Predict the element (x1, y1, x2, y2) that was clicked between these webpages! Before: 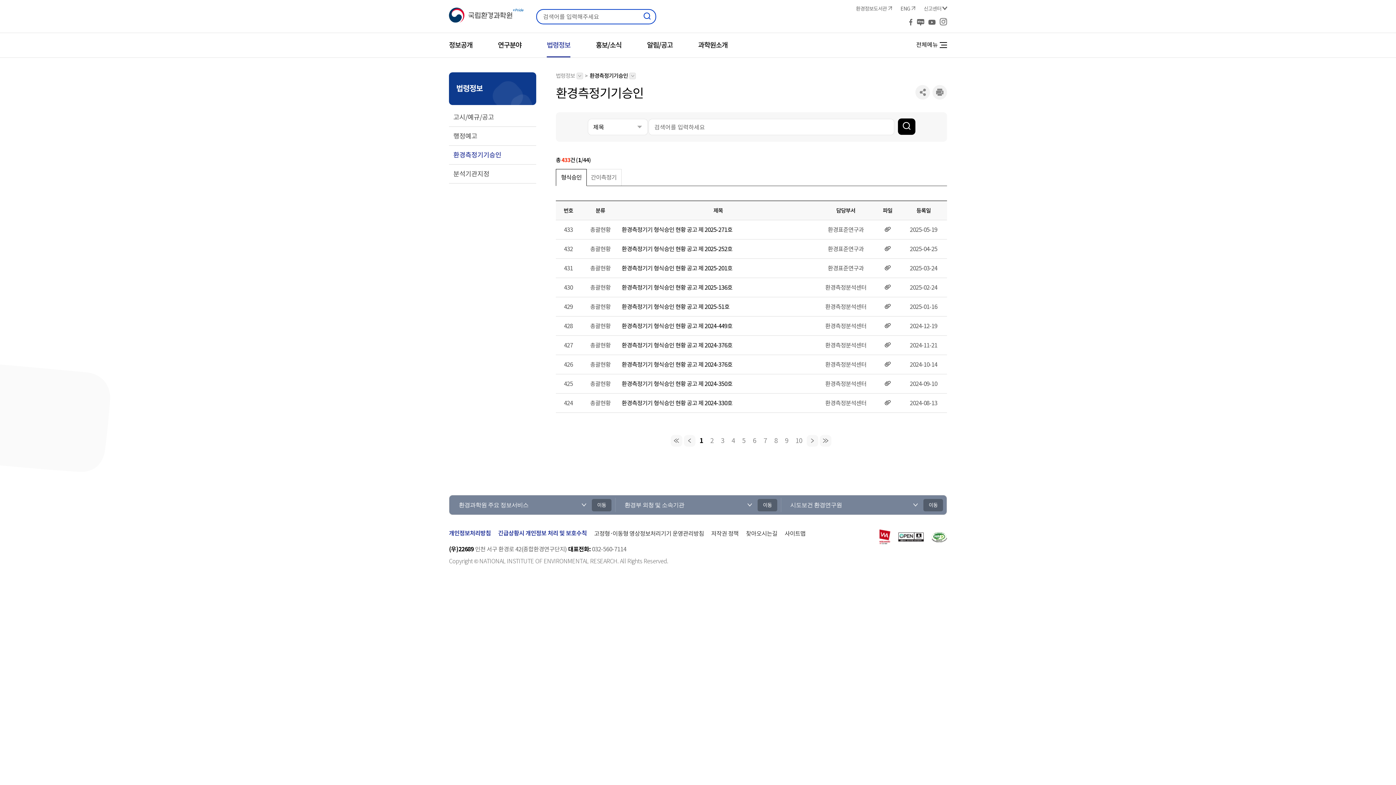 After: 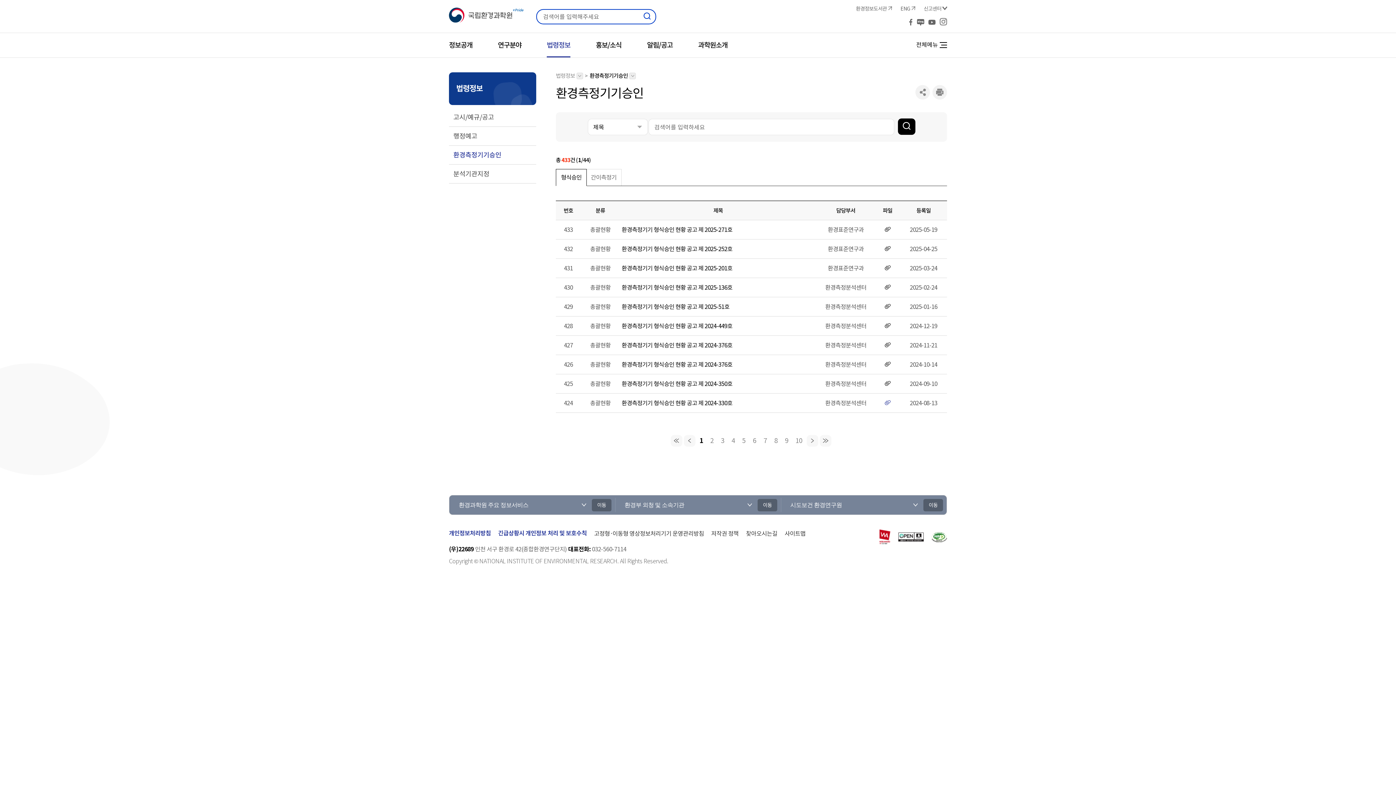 Action: label: 파일 다운로드 bbox: (885, 399, 890, 406)